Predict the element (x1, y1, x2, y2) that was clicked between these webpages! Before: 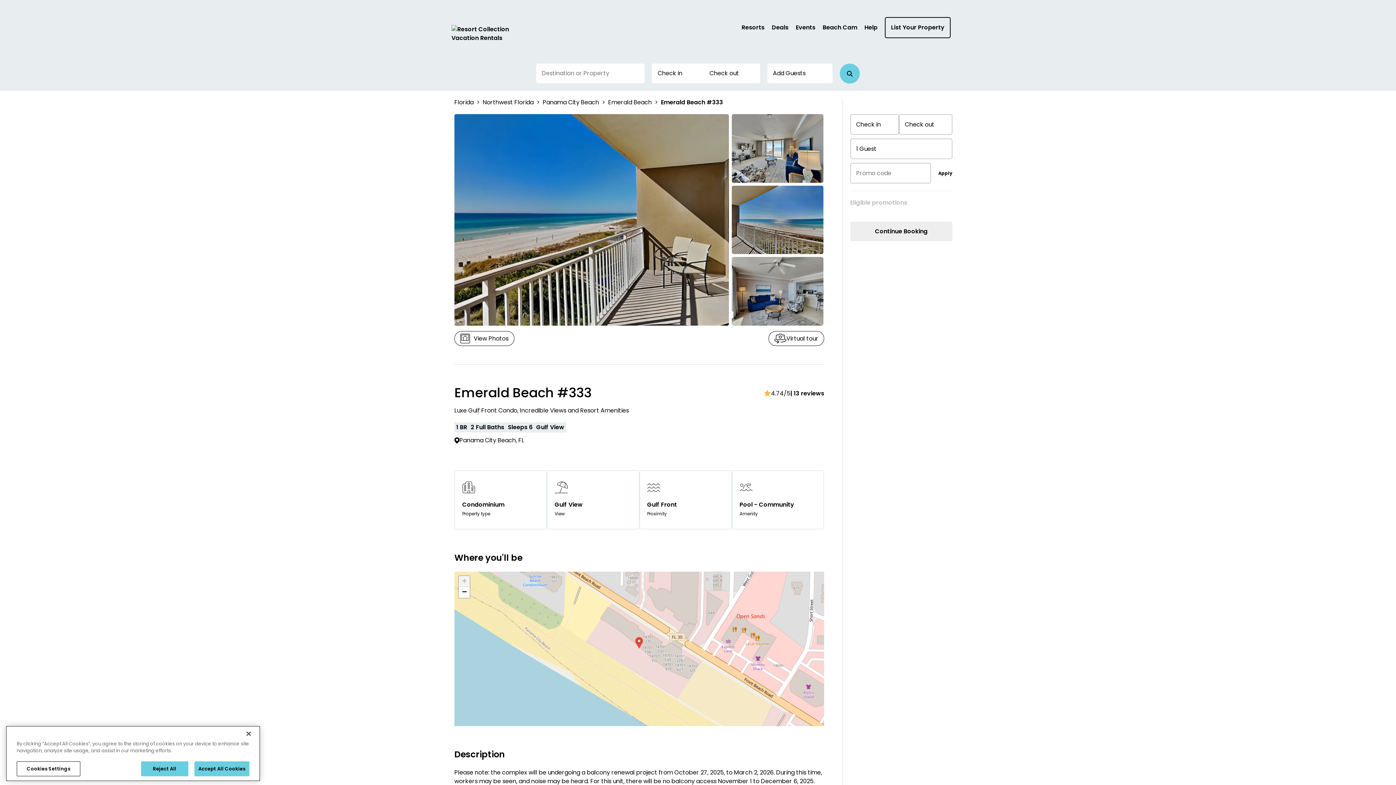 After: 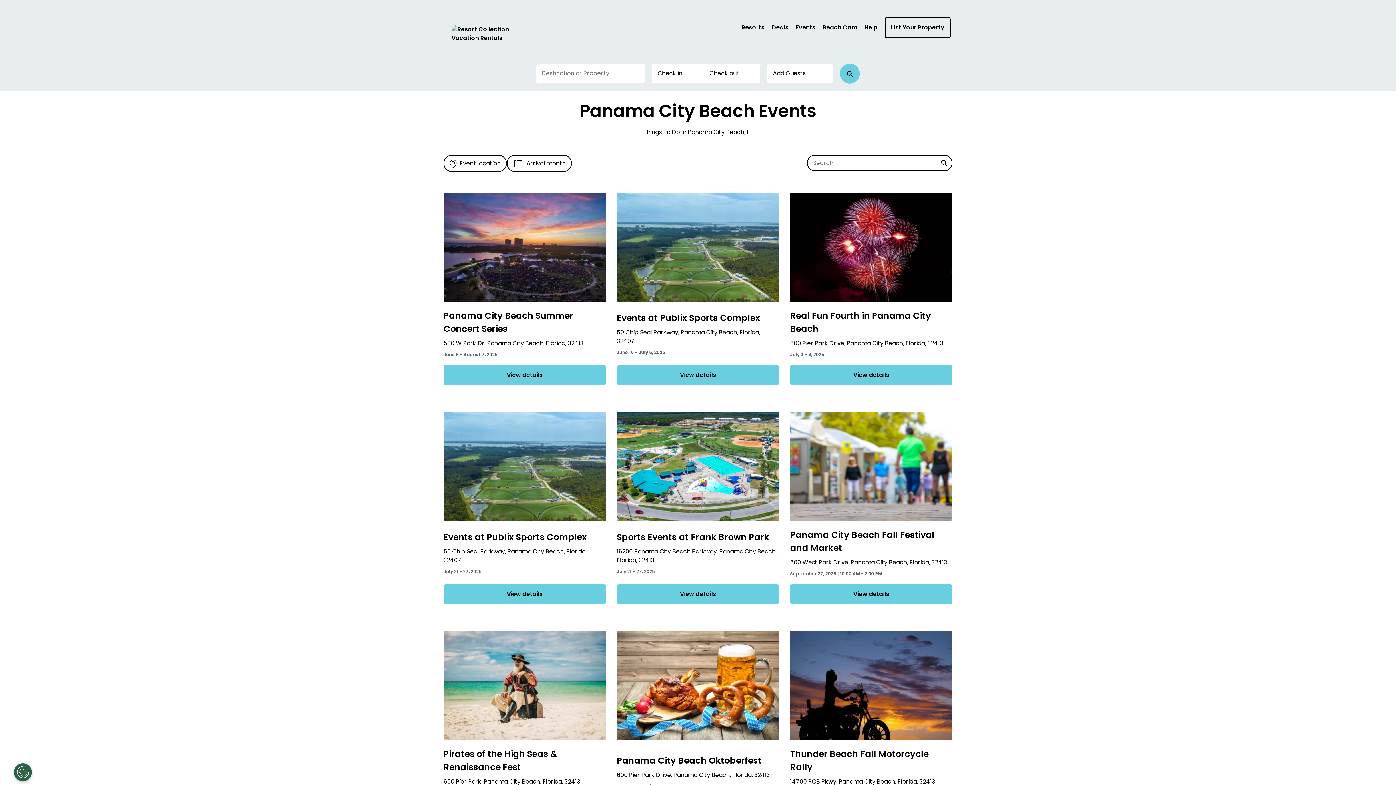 Action: bbox: (796, 23, 815, 32) label: Events